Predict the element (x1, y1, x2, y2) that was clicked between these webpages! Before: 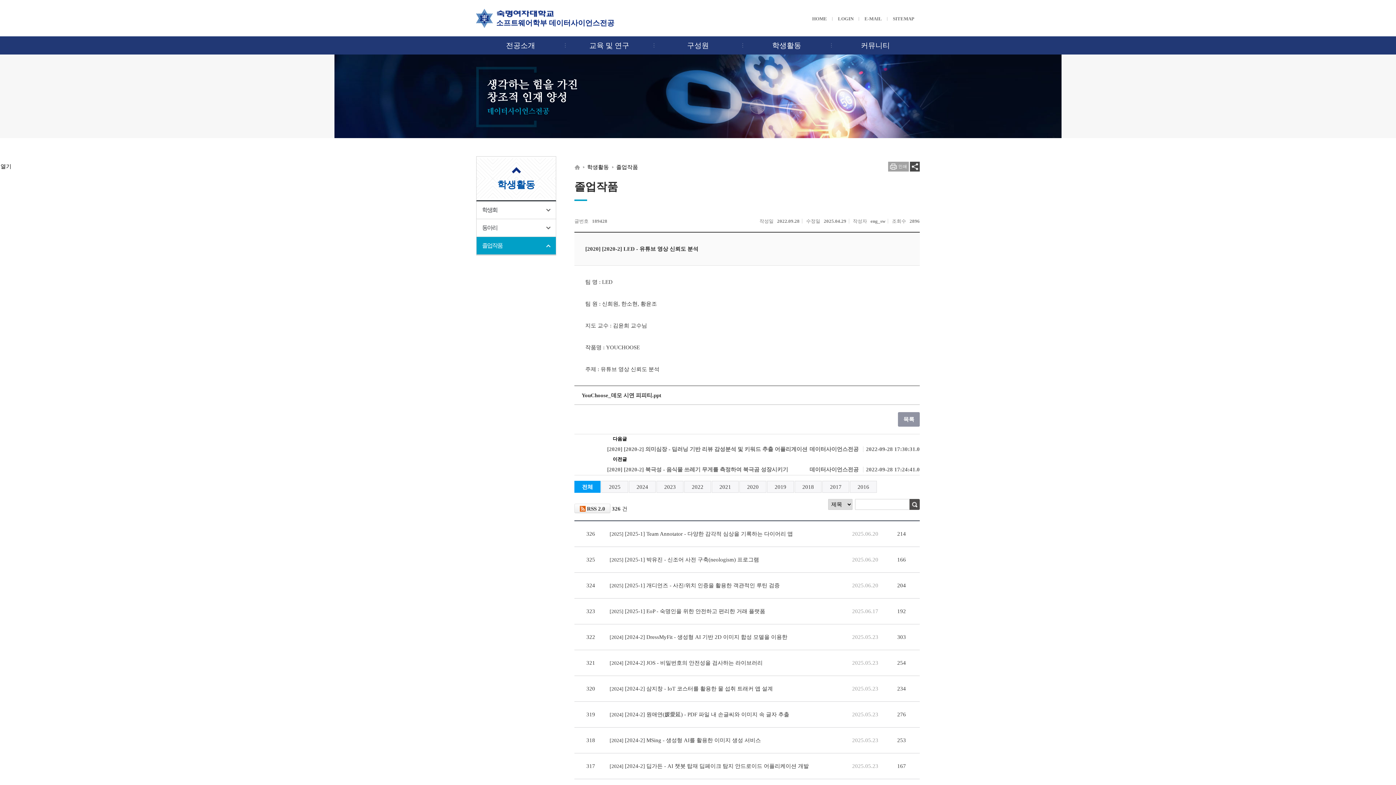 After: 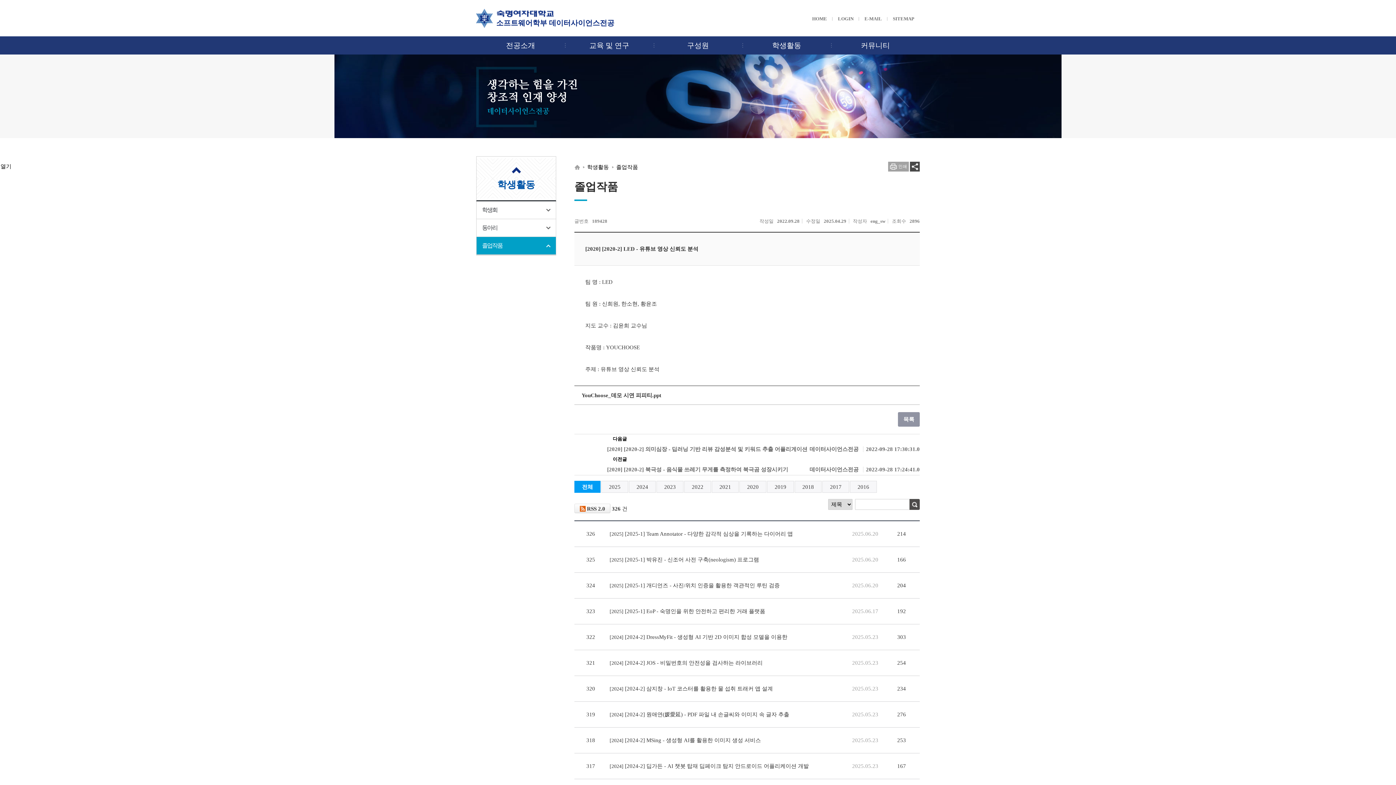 Action: bbox: (574, 504, 610, 513) label: RSS 2.0